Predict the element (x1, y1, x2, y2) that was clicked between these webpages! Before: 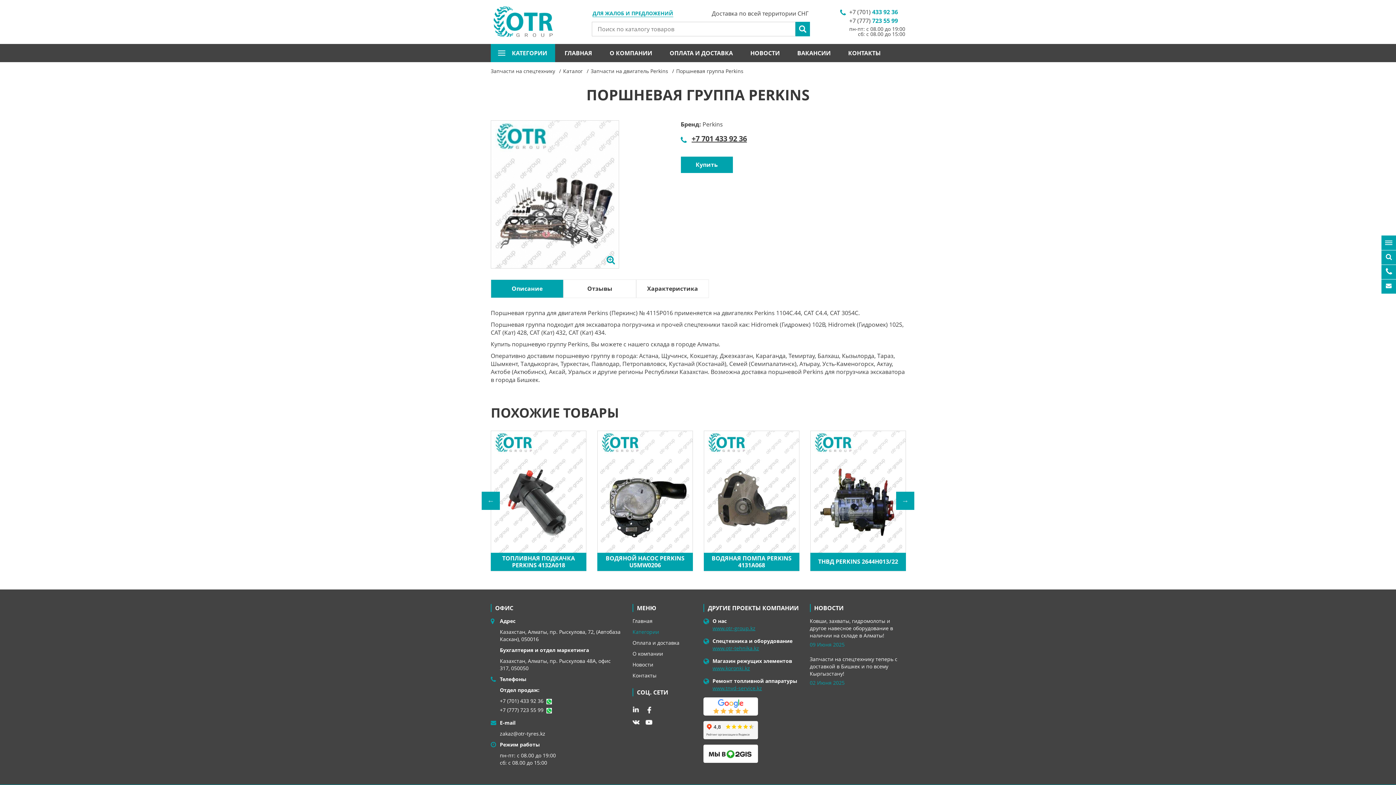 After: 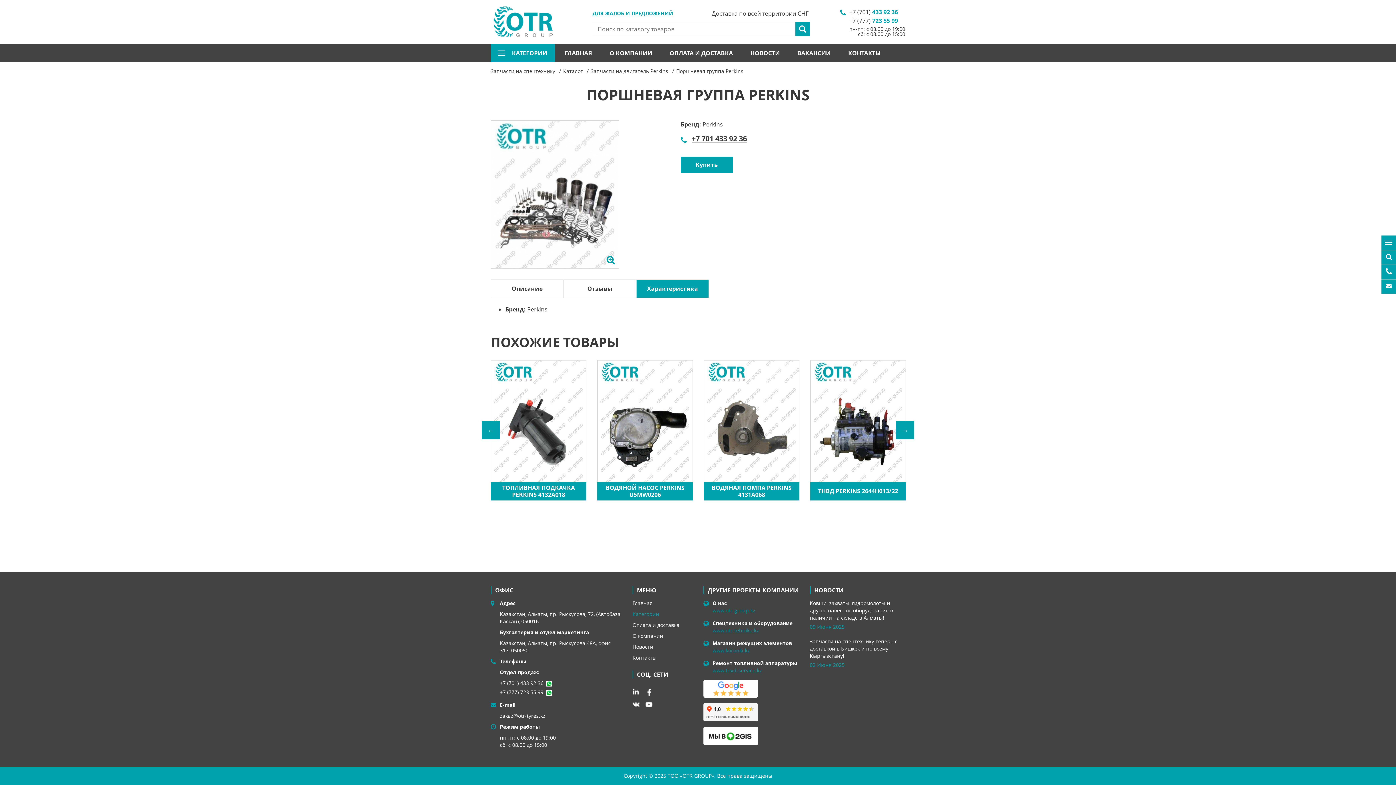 Action: label: Характеристика bbox: (636, 279, 709, 298)